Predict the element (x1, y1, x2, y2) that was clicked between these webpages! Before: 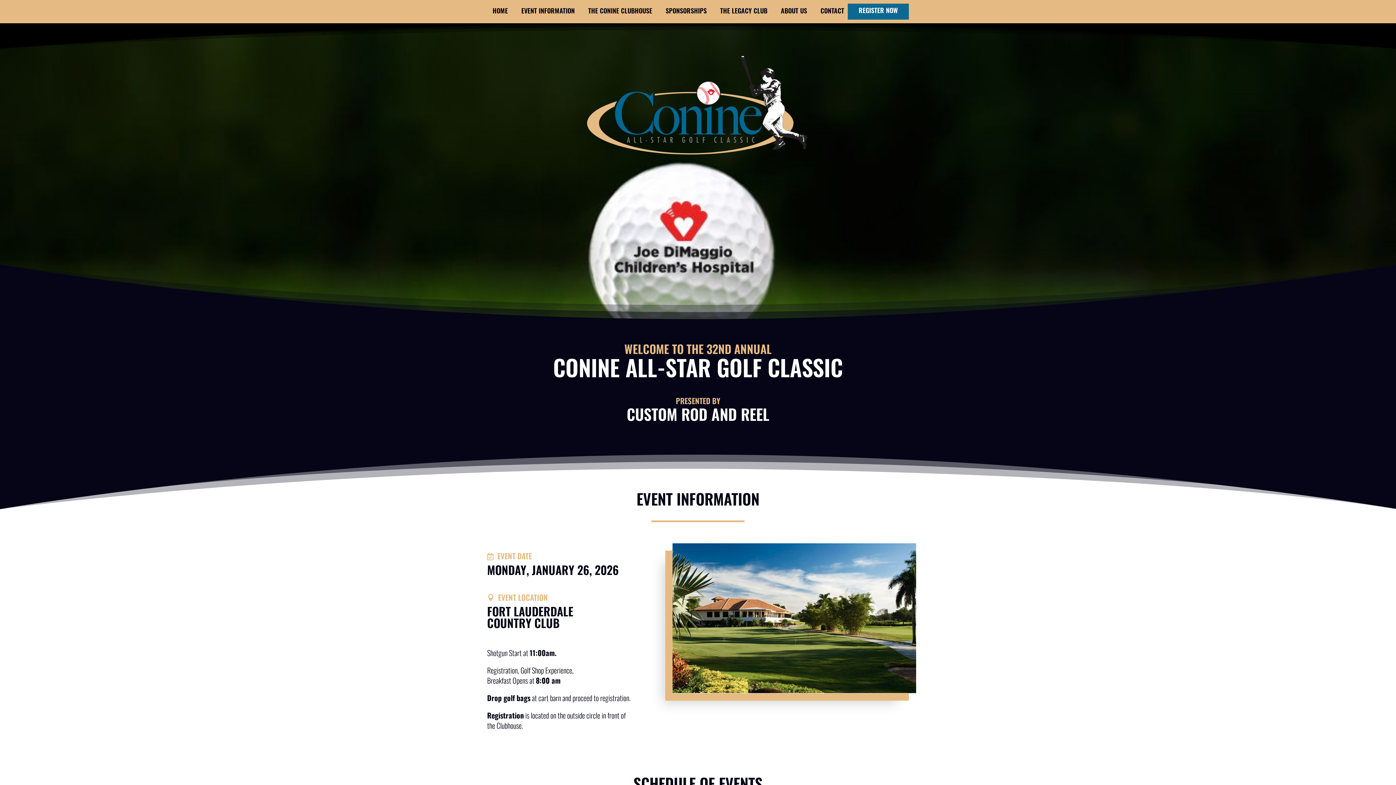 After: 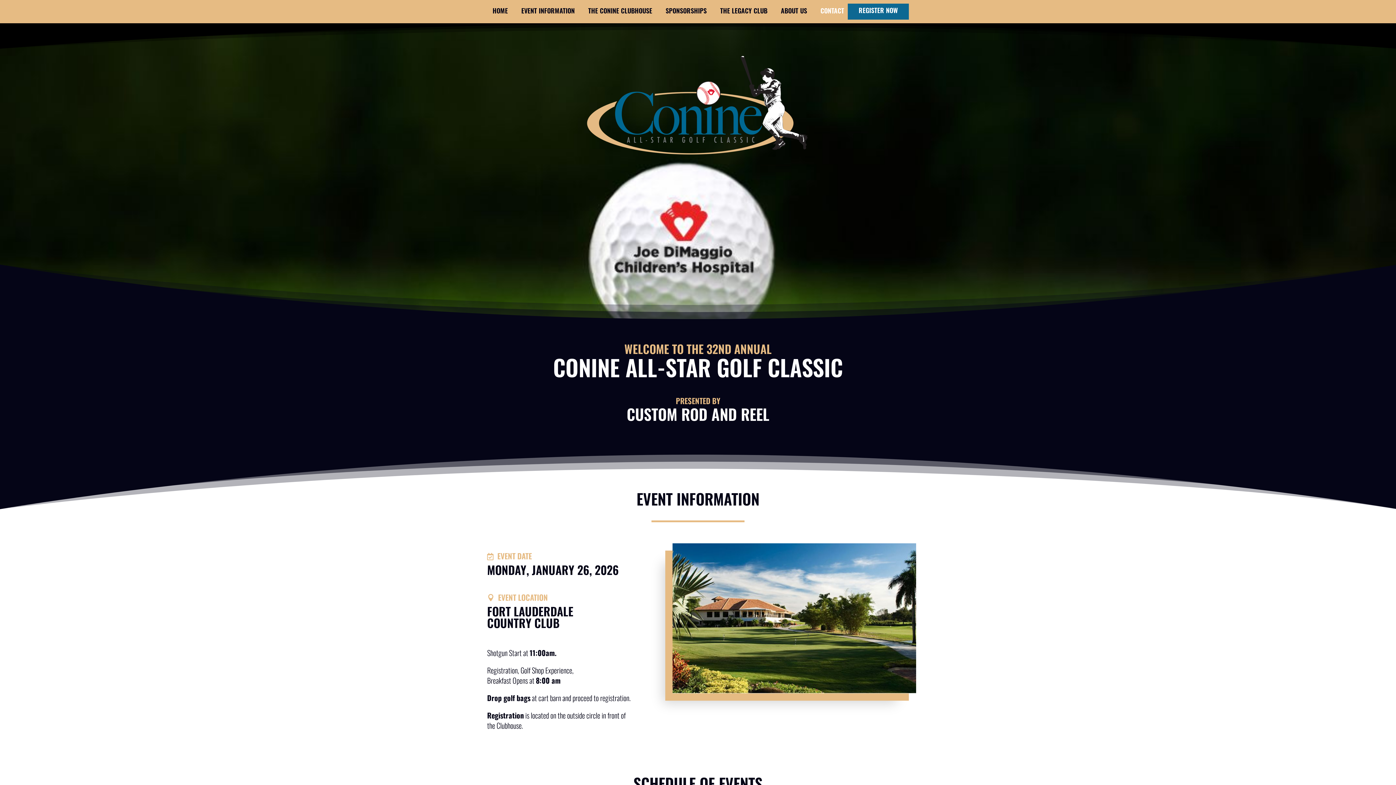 Action: bbox: (820, 9, 844, 17) label: CONTACT